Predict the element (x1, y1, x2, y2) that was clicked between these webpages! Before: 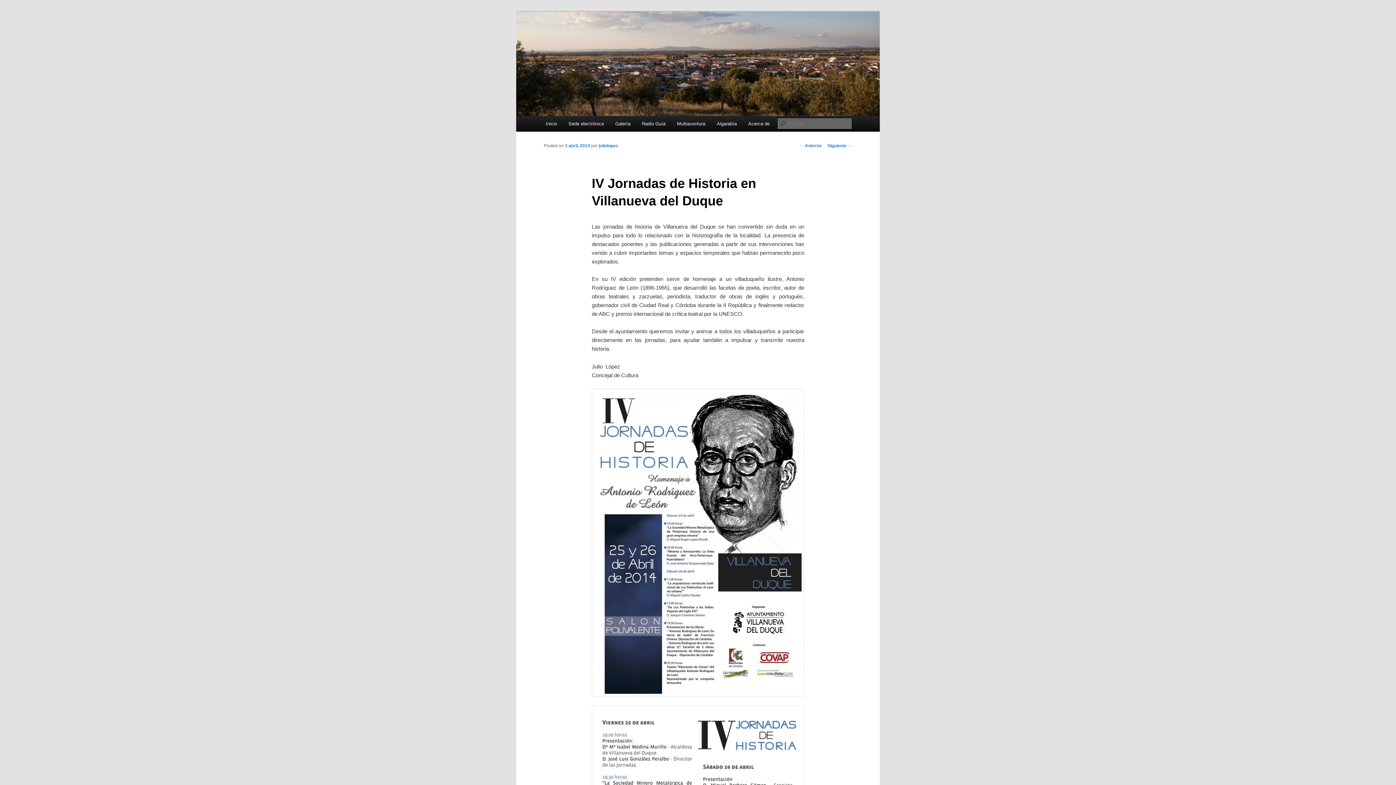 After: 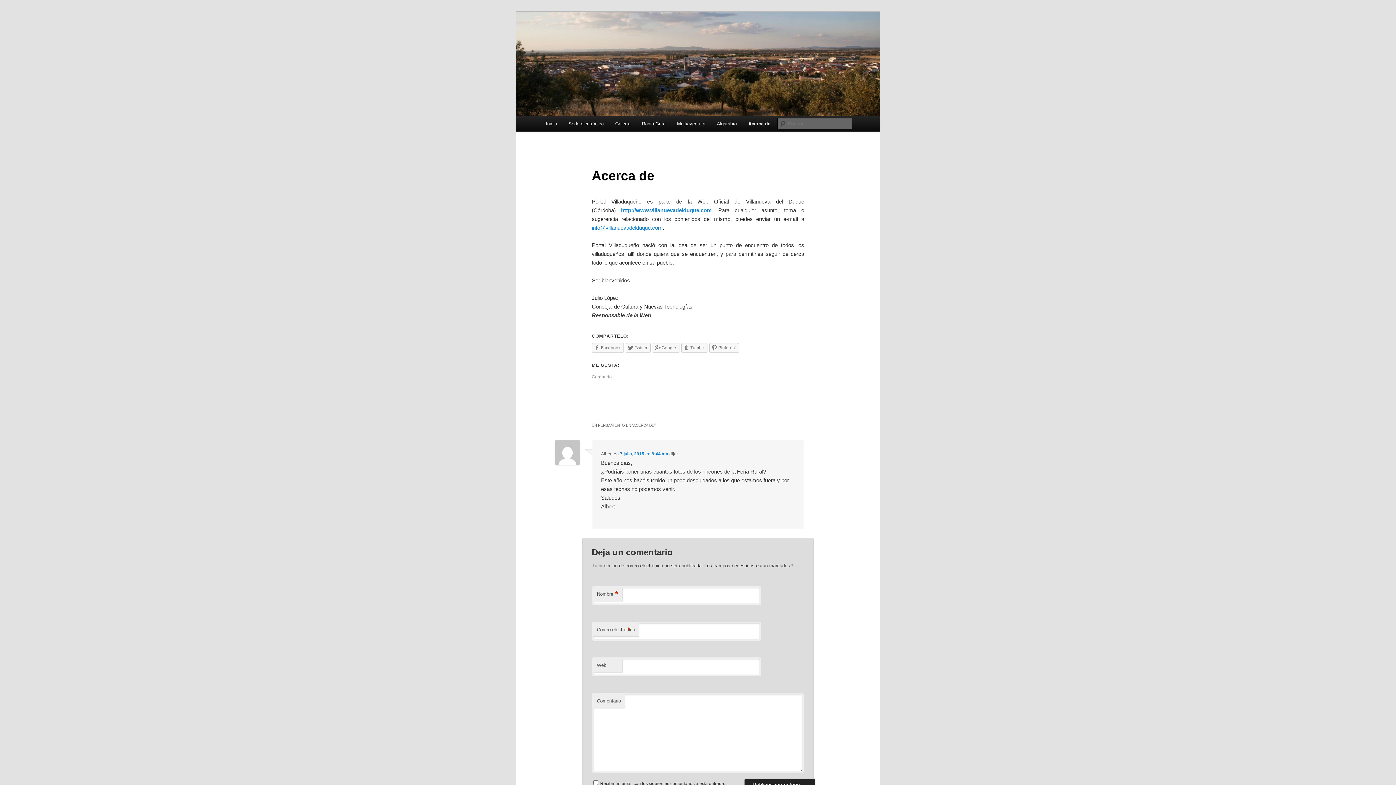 Action: bbox: (742, 116, 775, 131) label: Acerca de